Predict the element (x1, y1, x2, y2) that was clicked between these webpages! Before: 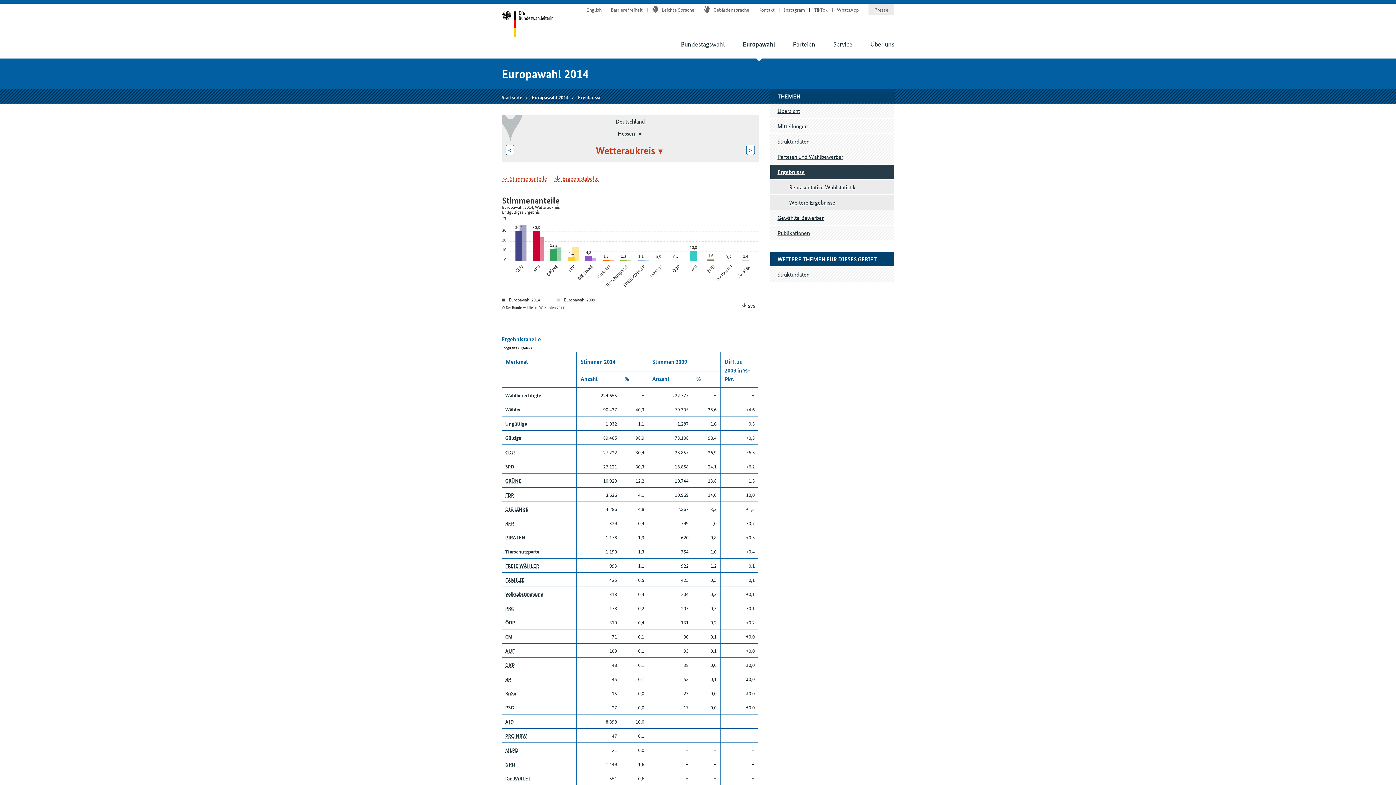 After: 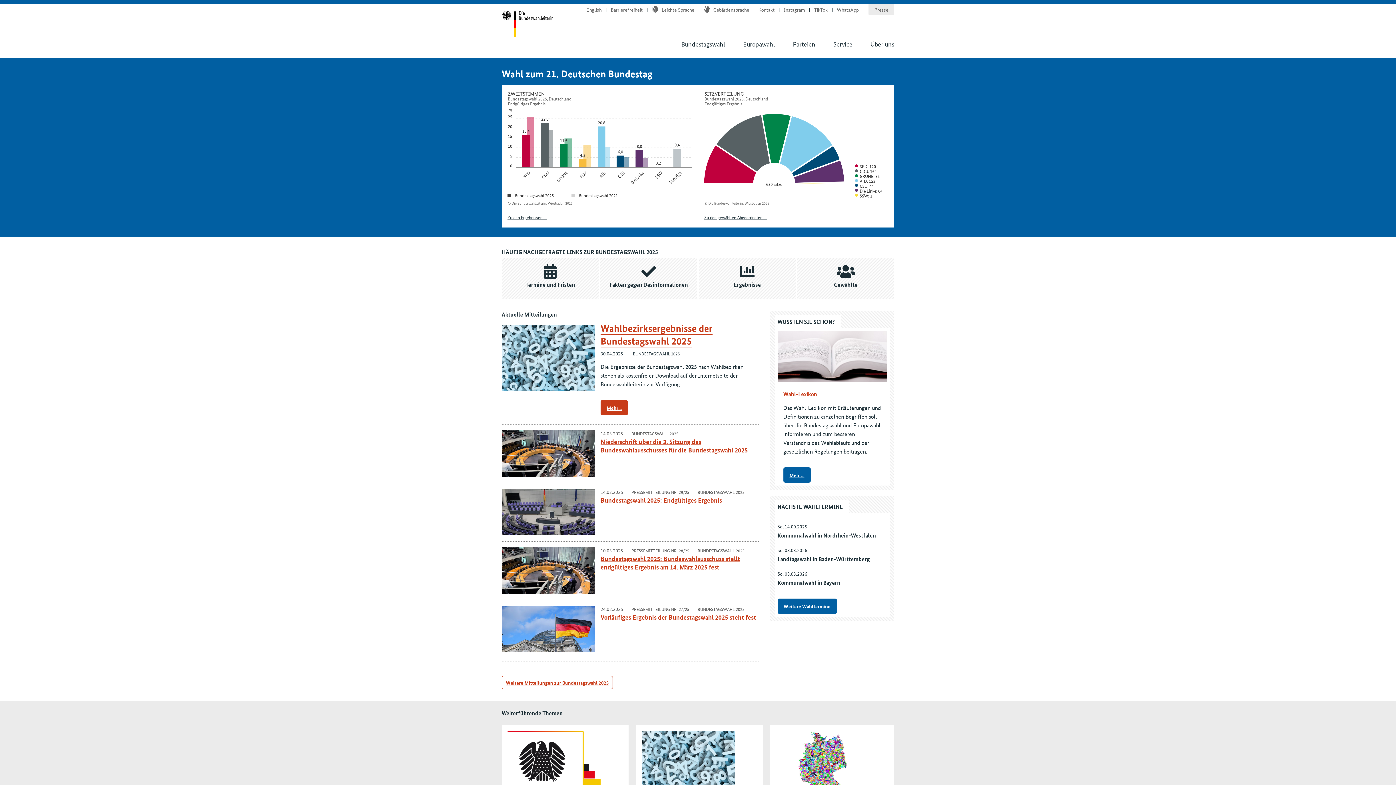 Action: bbox: (501, 10, 553, 38) label: Startseite